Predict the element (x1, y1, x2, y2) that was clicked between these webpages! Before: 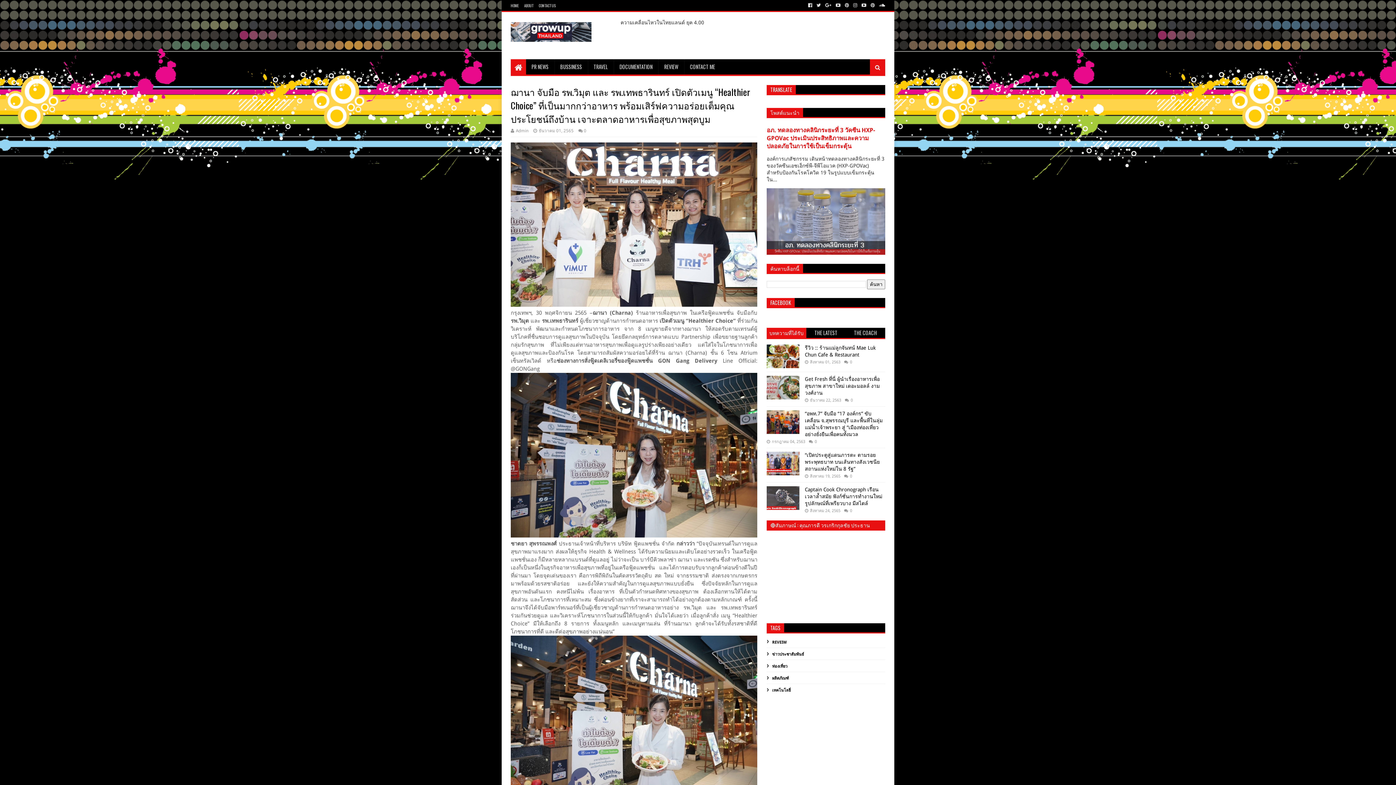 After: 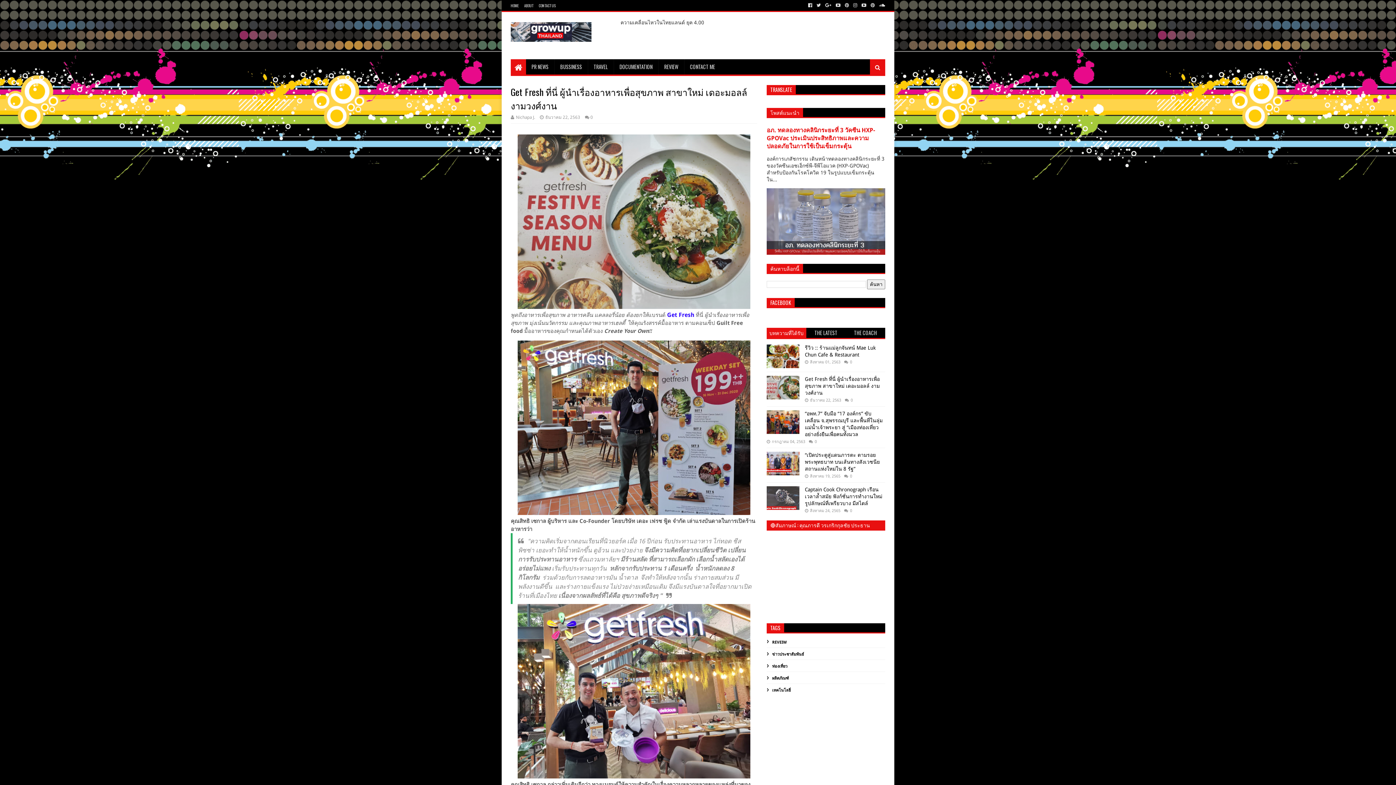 Action: label: Get​ Fresh​ ที่นี่ ผู้นำเรื่องอาหารเพื่อสุขภาพ​ สาขาใหม่ เดอะมอลล์ งามวงศ์งาน bbox: (805, 376, 880, 396)